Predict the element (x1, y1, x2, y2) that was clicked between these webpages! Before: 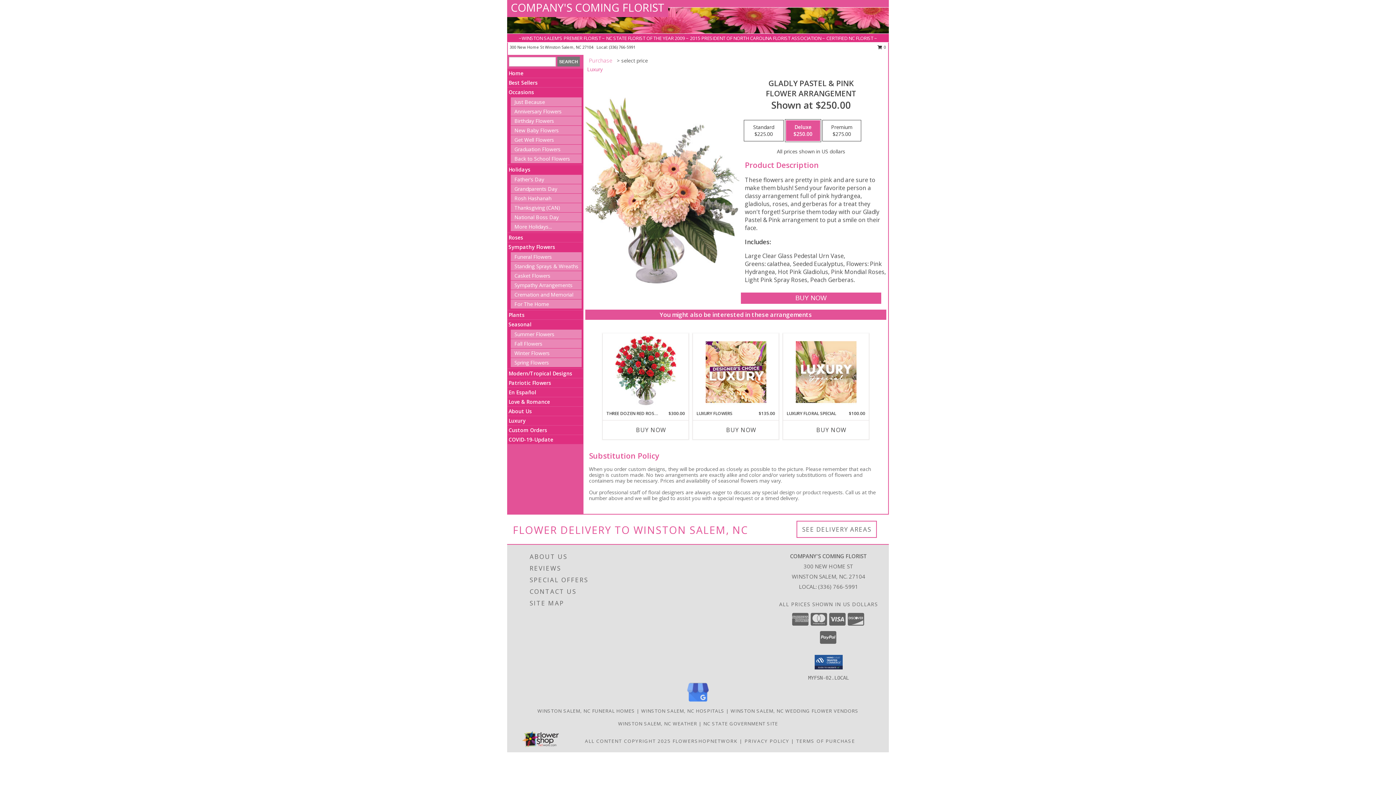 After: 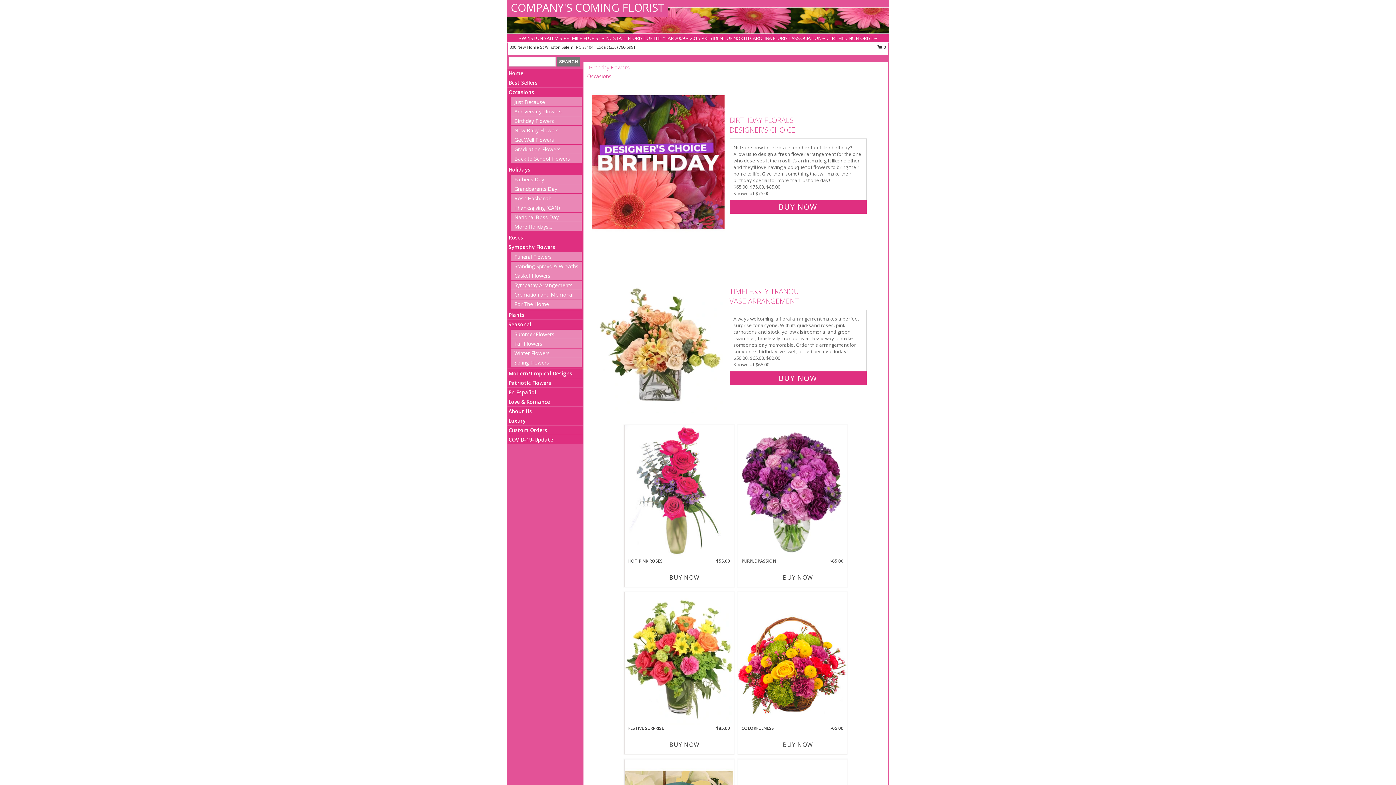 Action: bbox: (514, 117, 554, 124) label: Birthday Flowers